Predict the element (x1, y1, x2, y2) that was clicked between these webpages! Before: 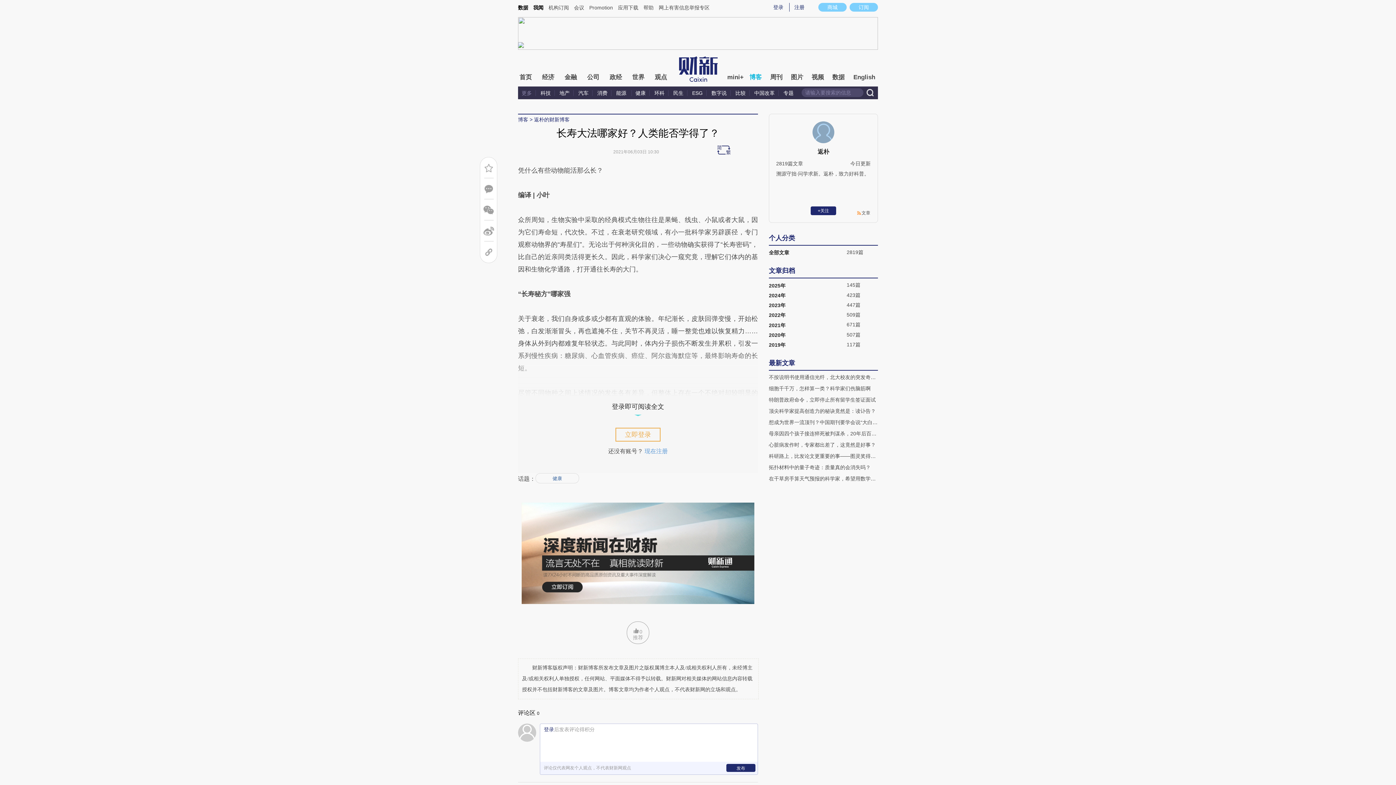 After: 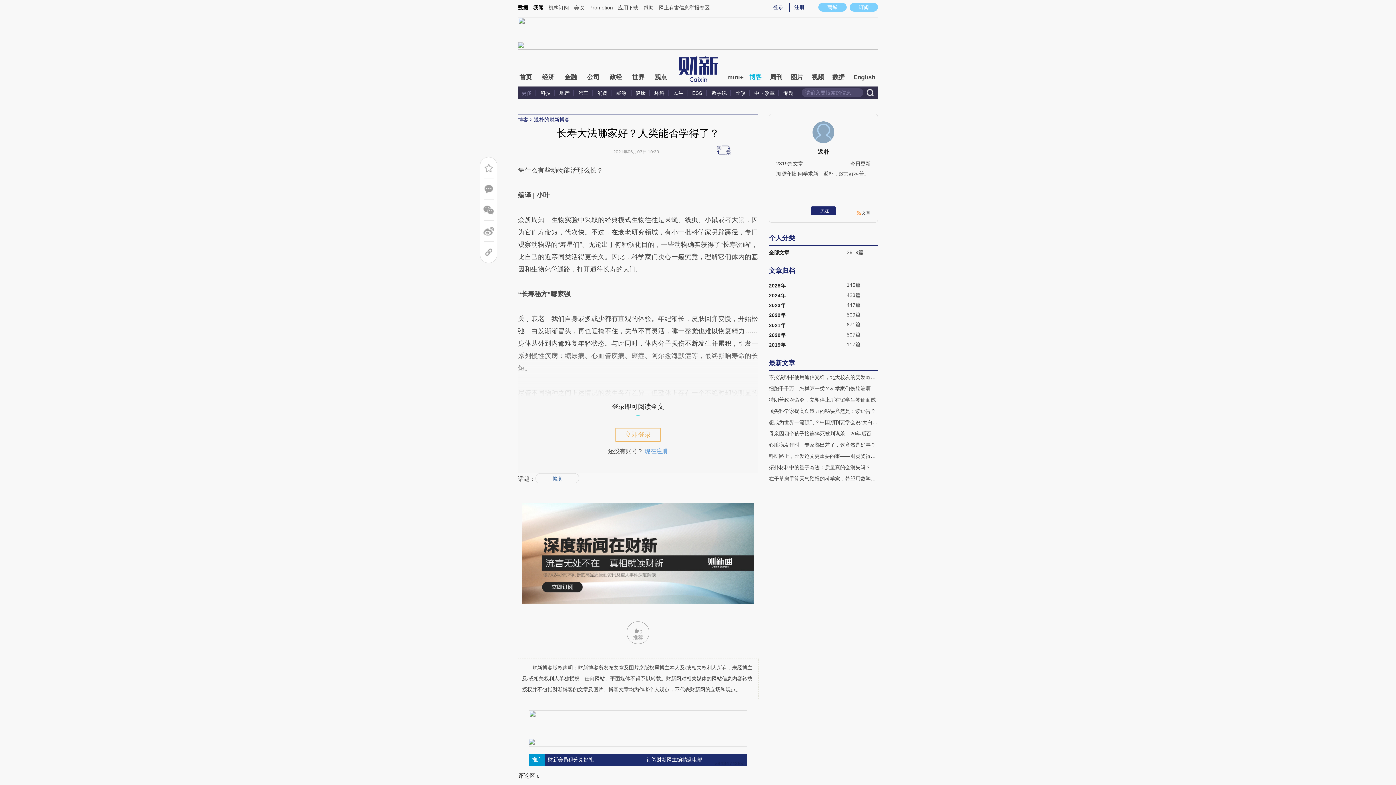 Action: label: 专题 bbox: (780, 90, 797, 96)